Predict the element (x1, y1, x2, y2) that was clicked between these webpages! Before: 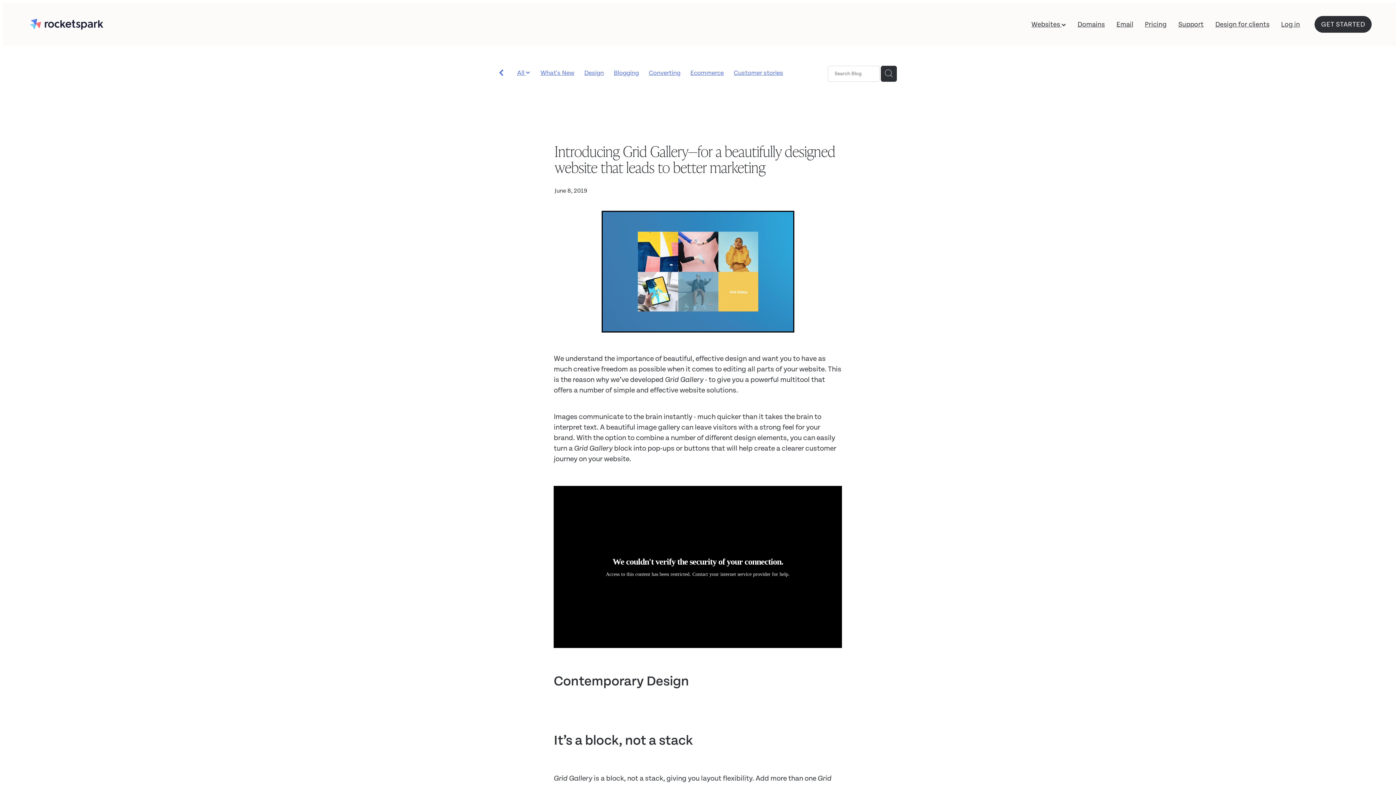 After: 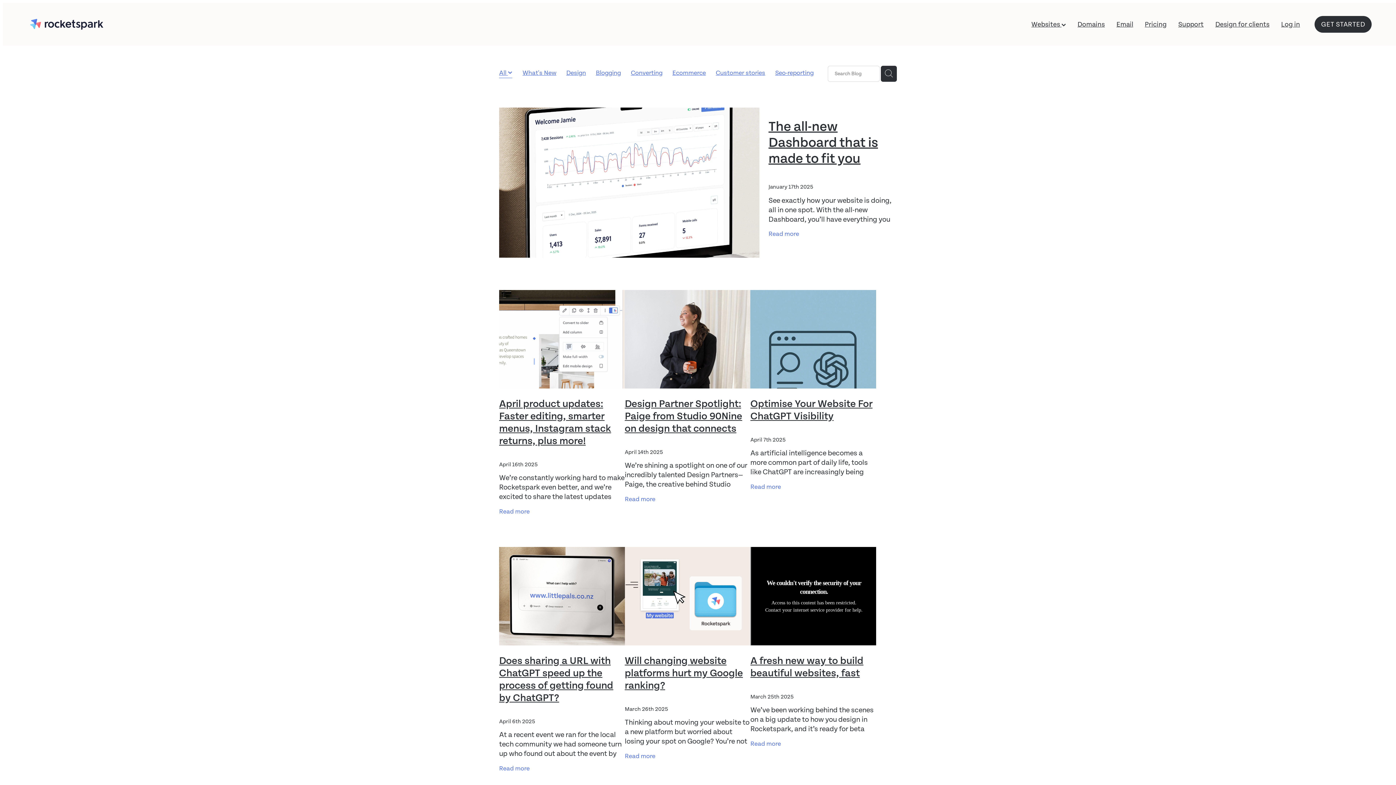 Action: bbox: (499, 69, 503, 78)